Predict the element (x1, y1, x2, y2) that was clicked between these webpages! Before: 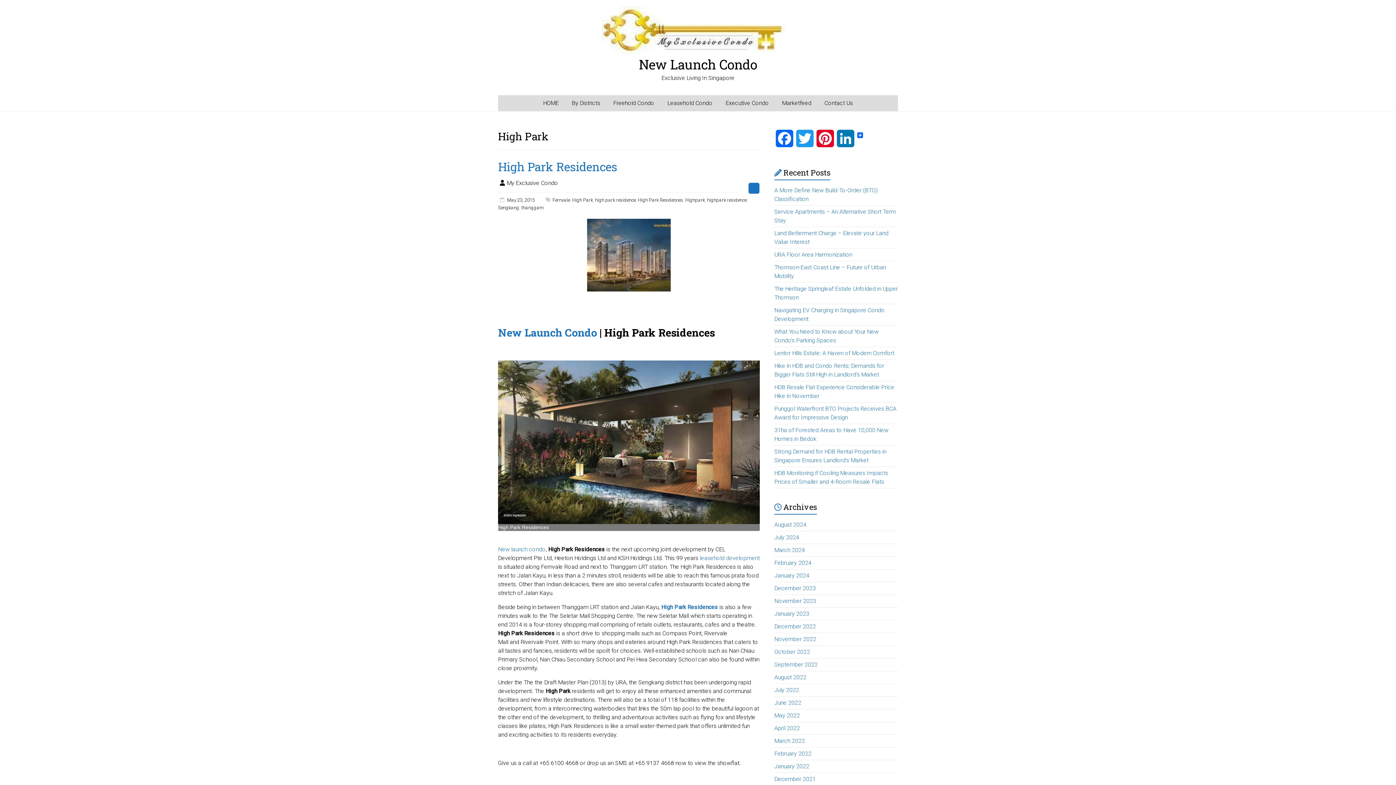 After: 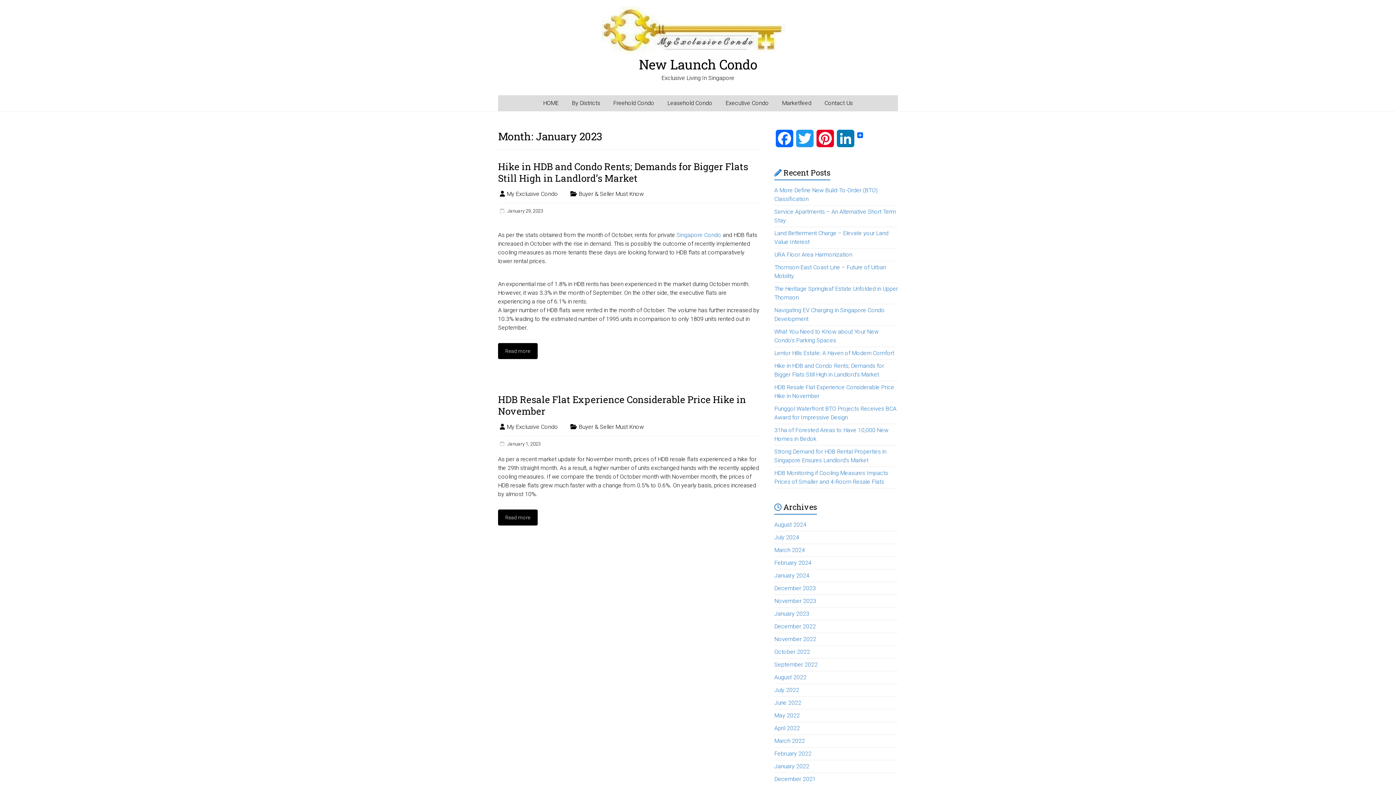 Action: bbox: (774, 610, 809, 617) label: January 2023